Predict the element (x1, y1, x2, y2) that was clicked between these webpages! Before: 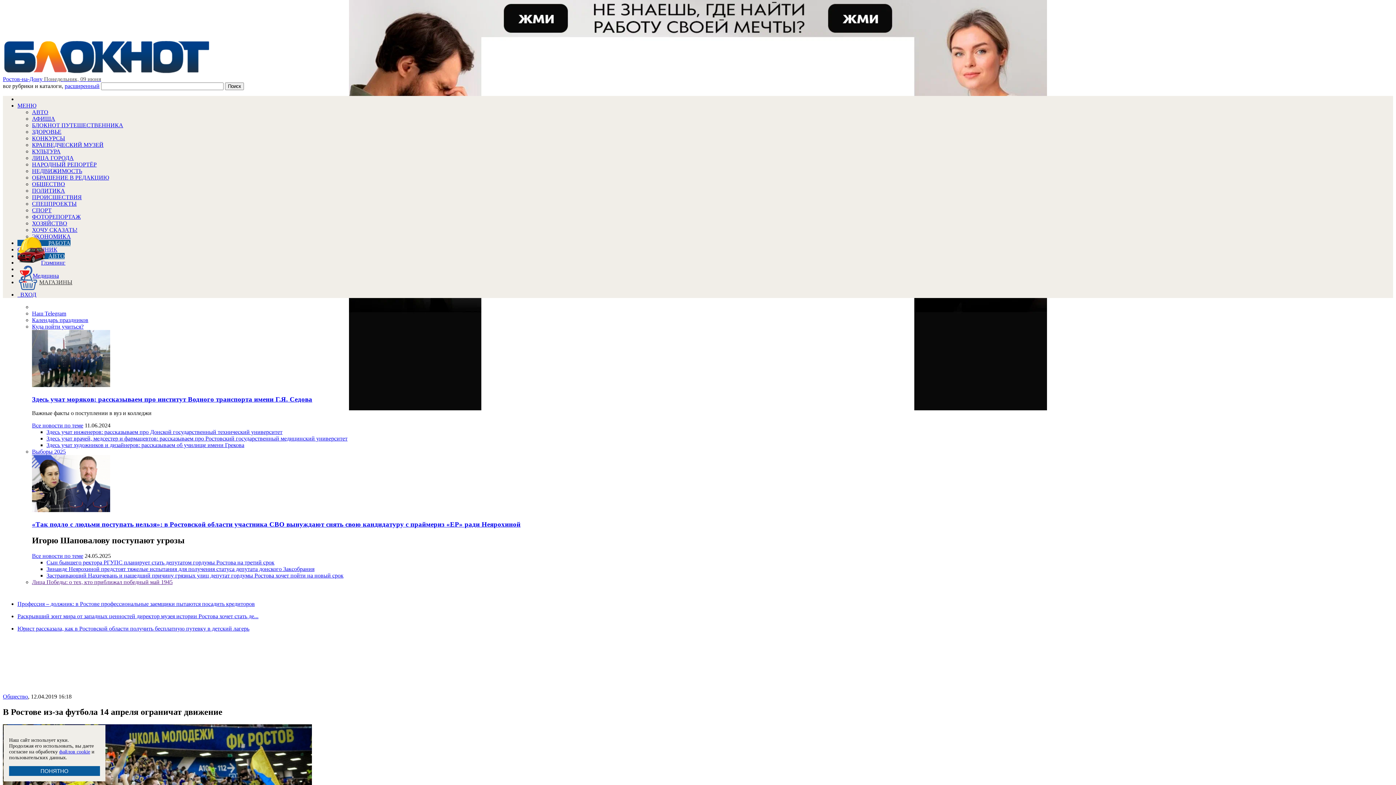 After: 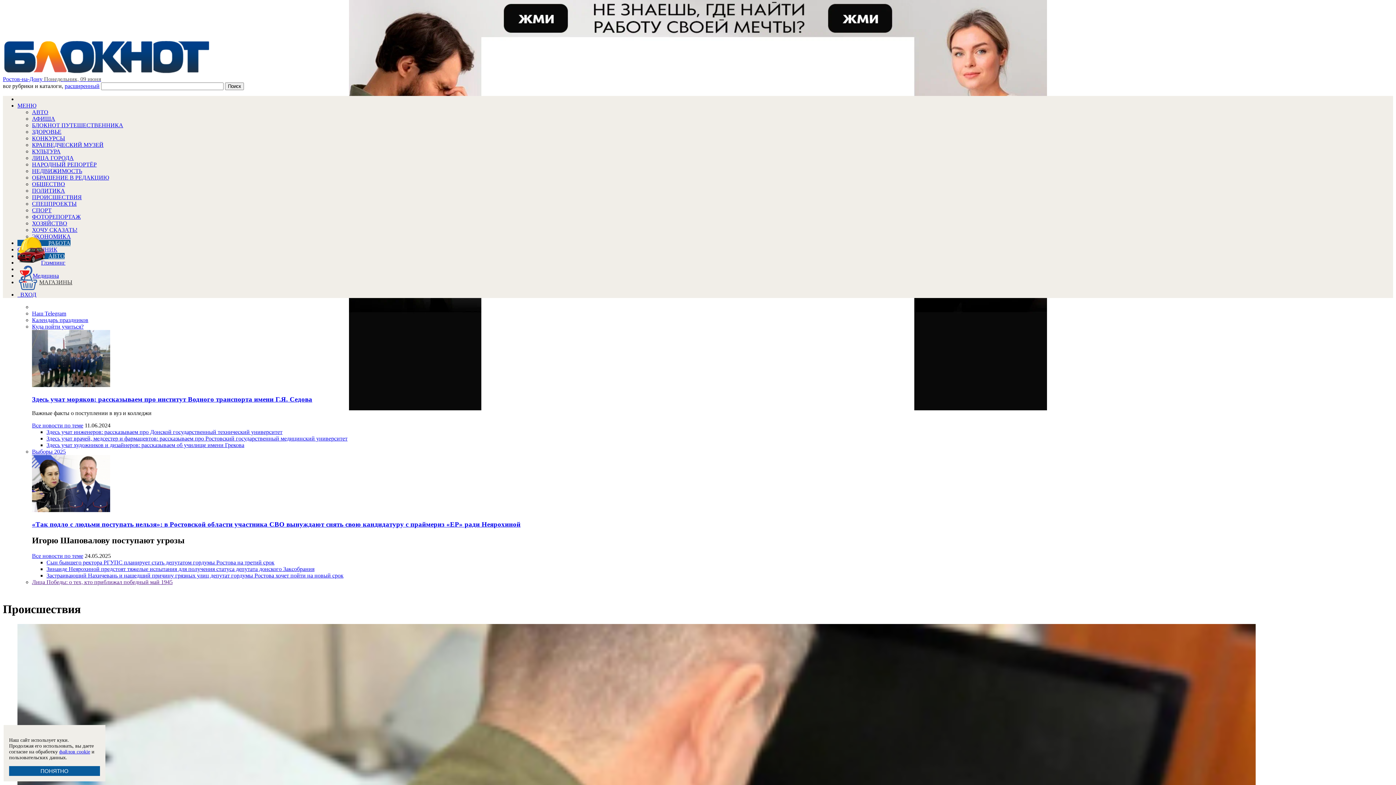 Action: bbox: (32, 194, 81, 200) label: ПРОИСШЕСТВИЯ